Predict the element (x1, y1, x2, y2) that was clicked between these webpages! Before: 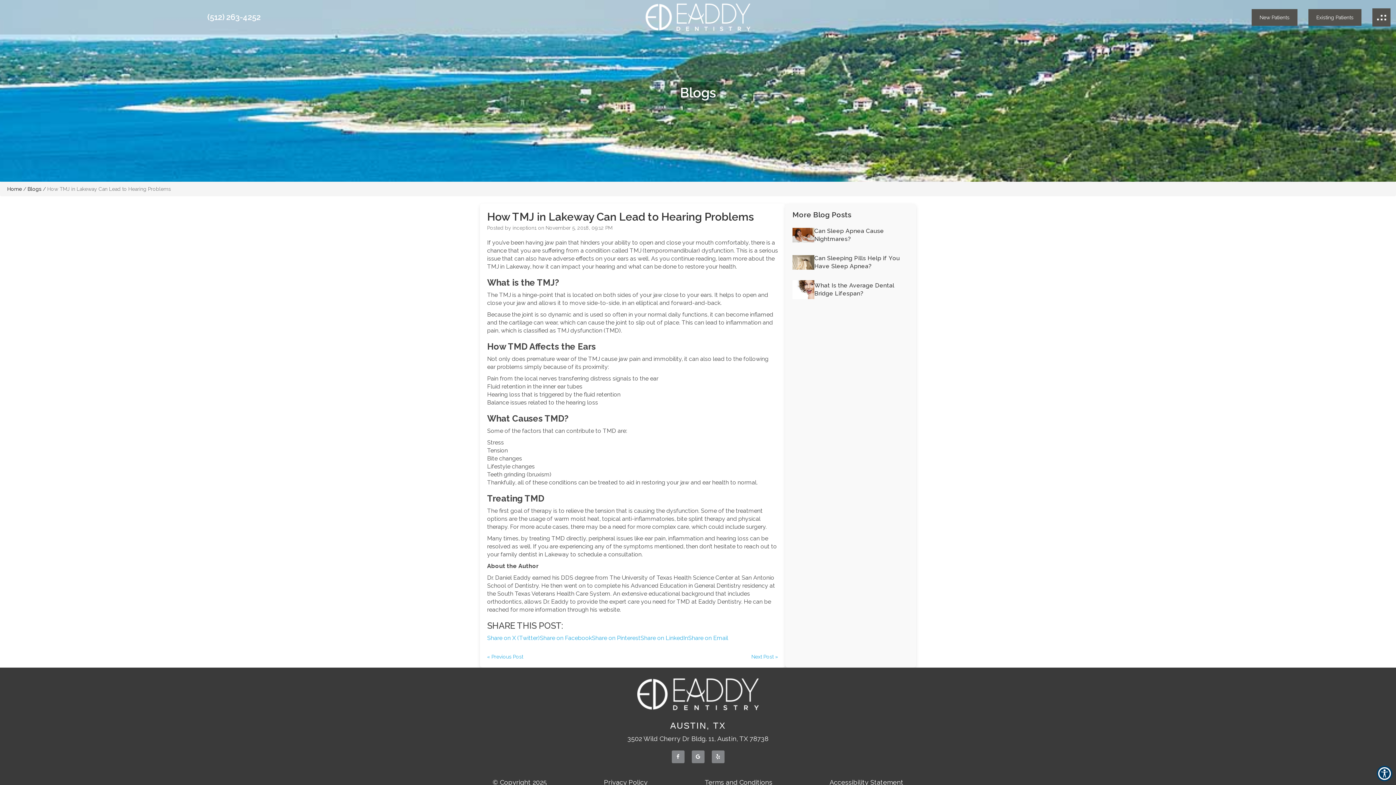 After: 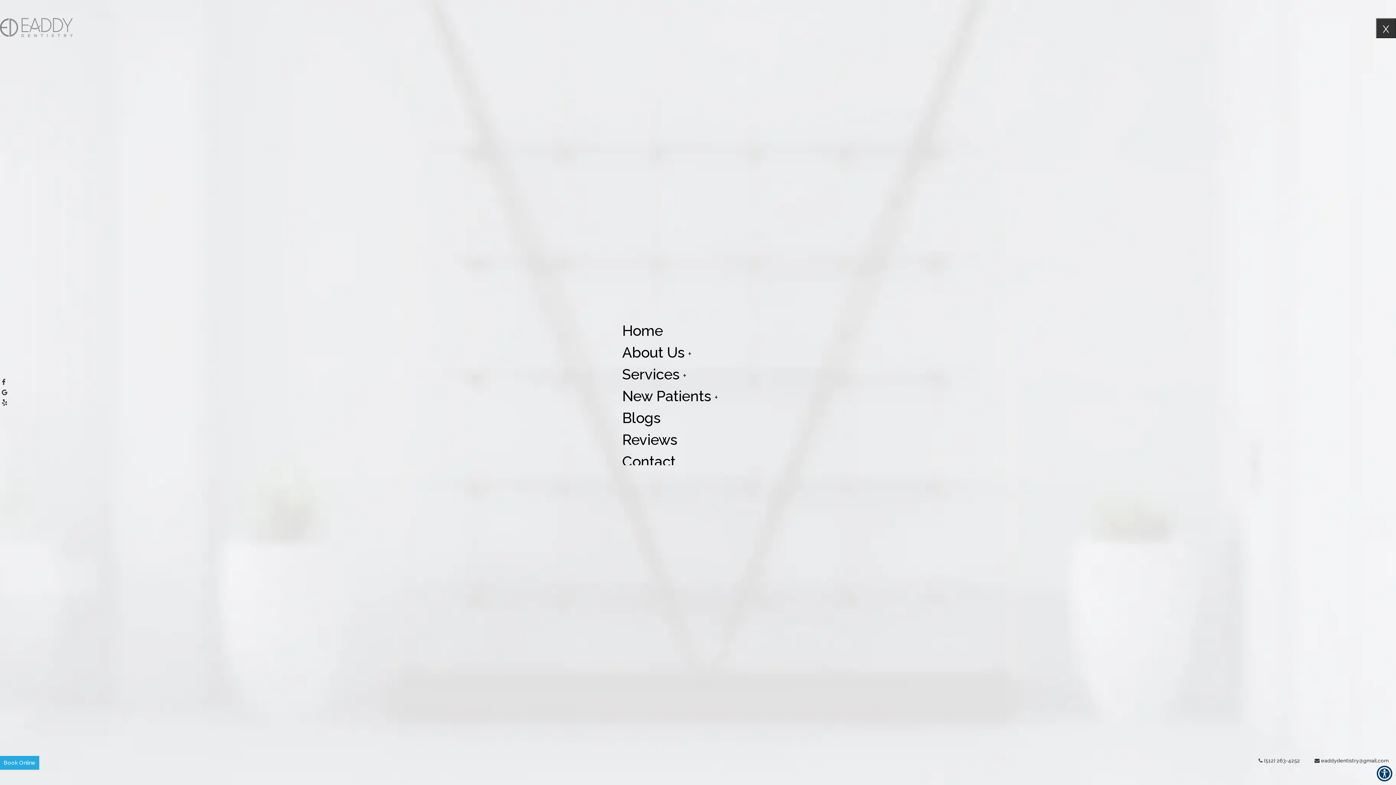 Action: label:  button bbox: (1372, 8, 1390, 26)